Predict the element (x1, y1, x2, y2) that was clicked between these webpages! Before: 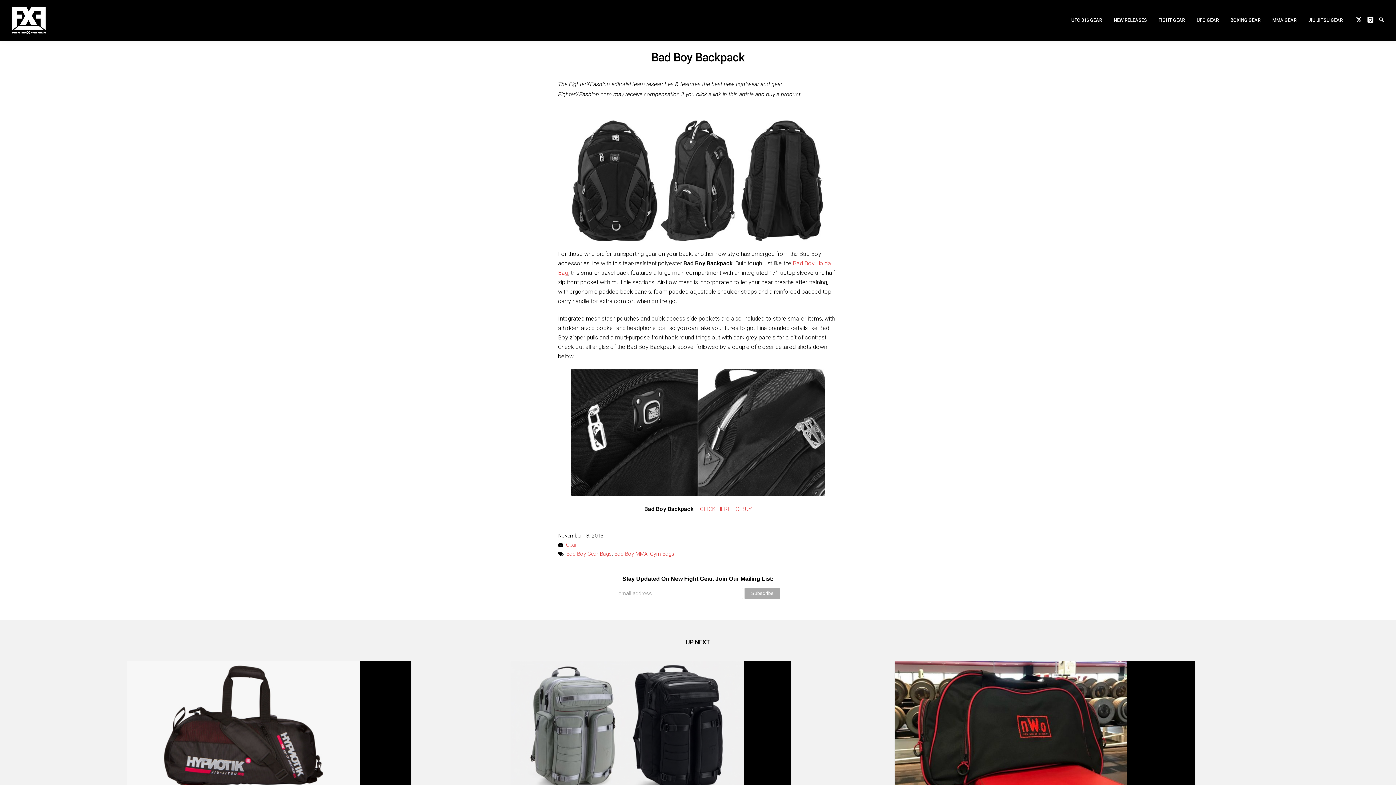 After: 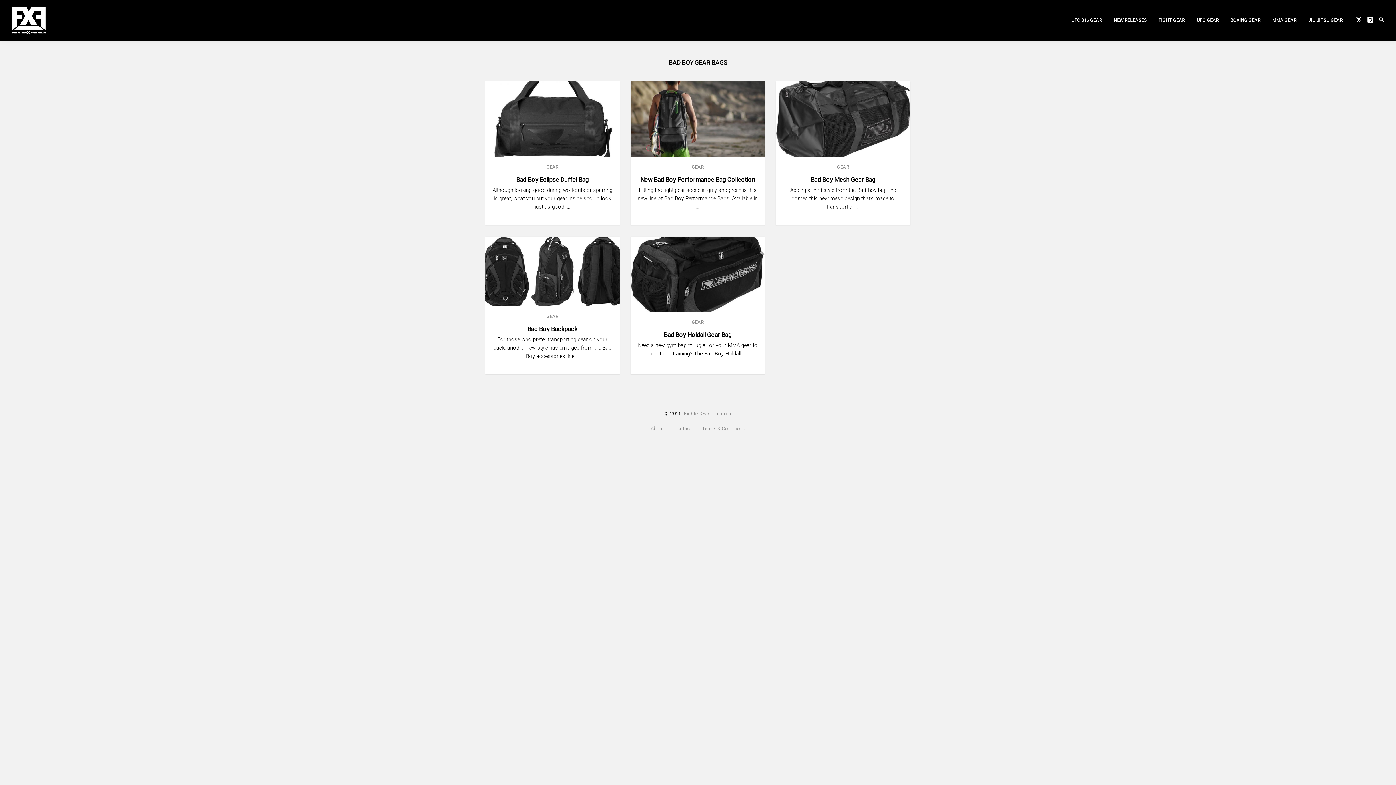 Action: label: Bad Boy Gear Bags bbox: (566, 551, 612, 557)